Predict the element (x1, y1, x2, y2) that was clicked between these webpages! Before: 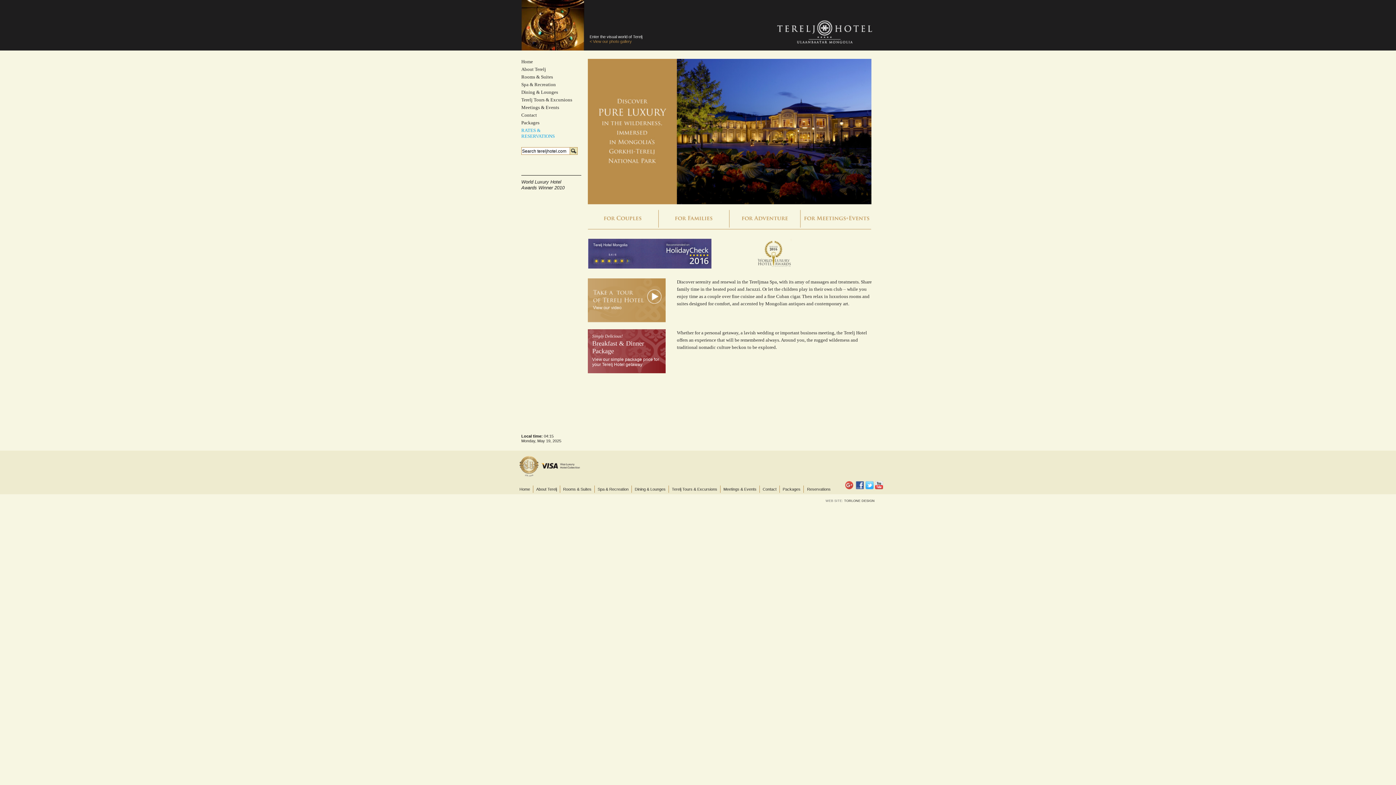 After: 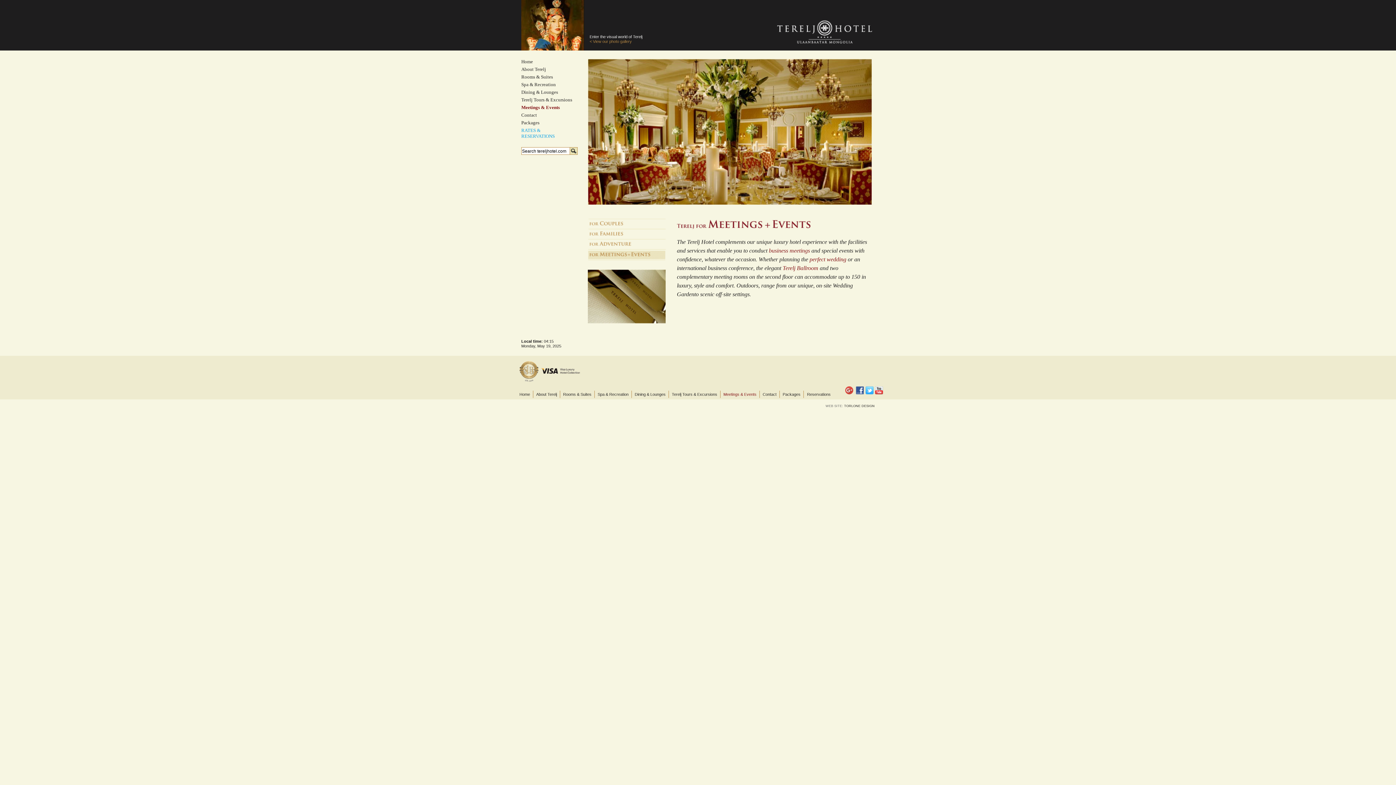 Action: bbox: (800, 229, 871, 232)